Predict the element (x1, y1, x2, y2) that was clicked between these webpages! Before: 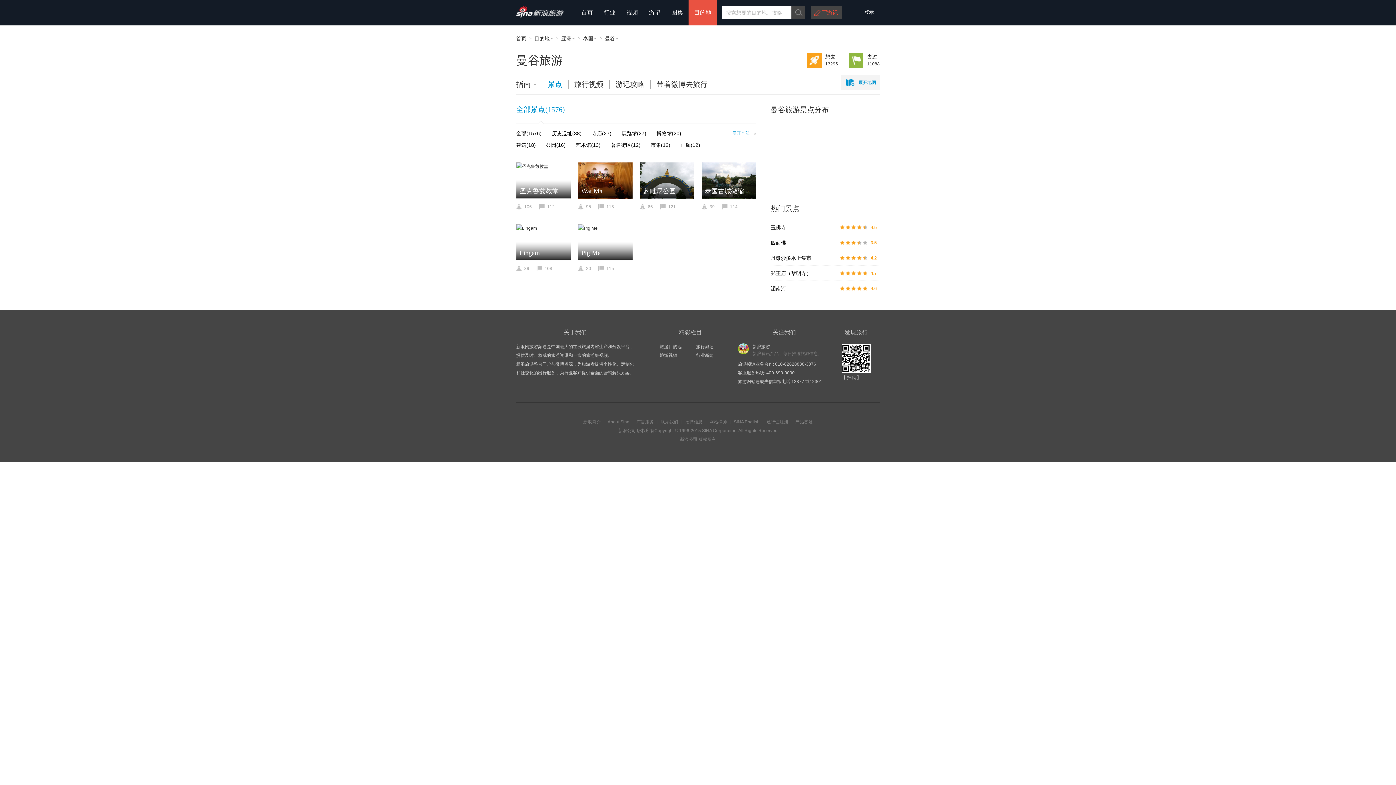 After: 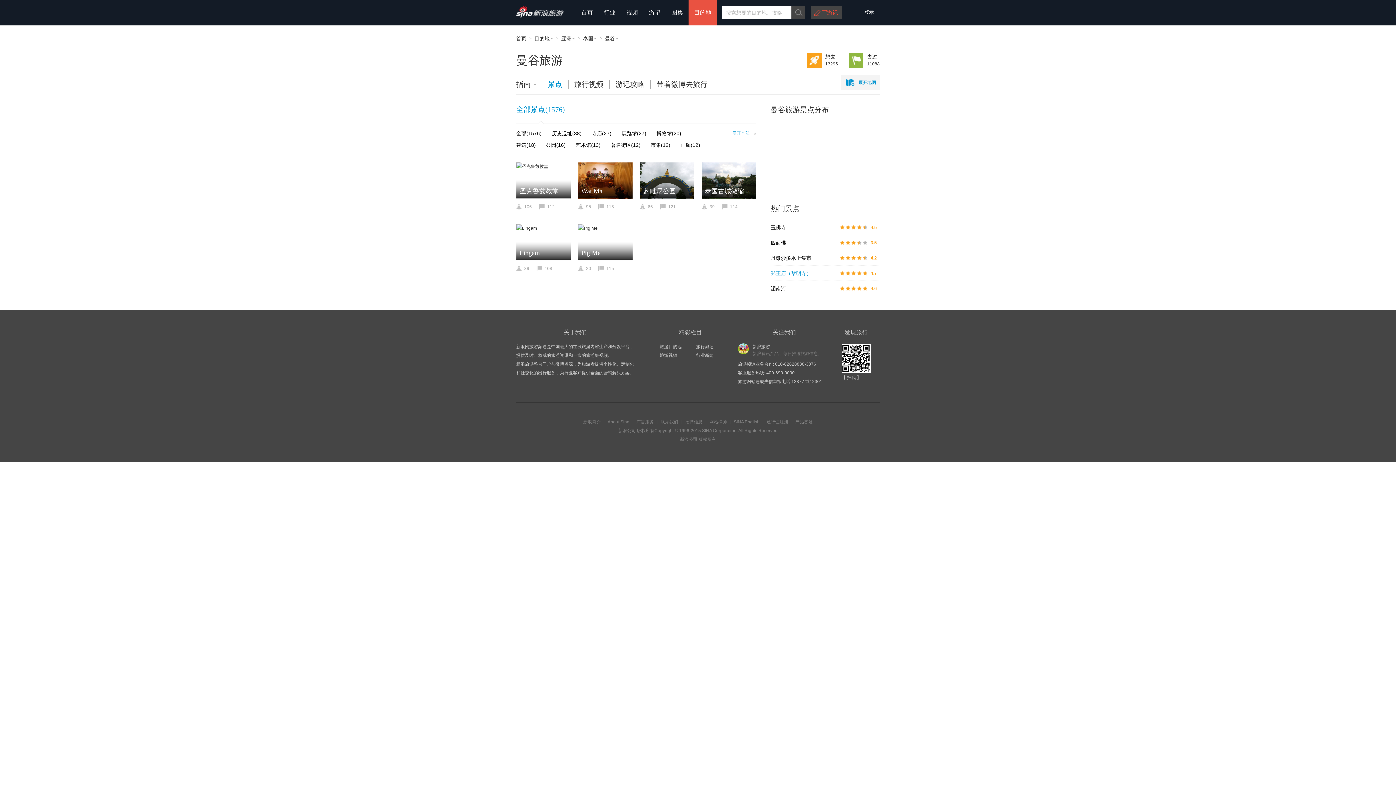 Action: label: 郑王庙（黎明寺） bbox: (770, 265, 816, 281)